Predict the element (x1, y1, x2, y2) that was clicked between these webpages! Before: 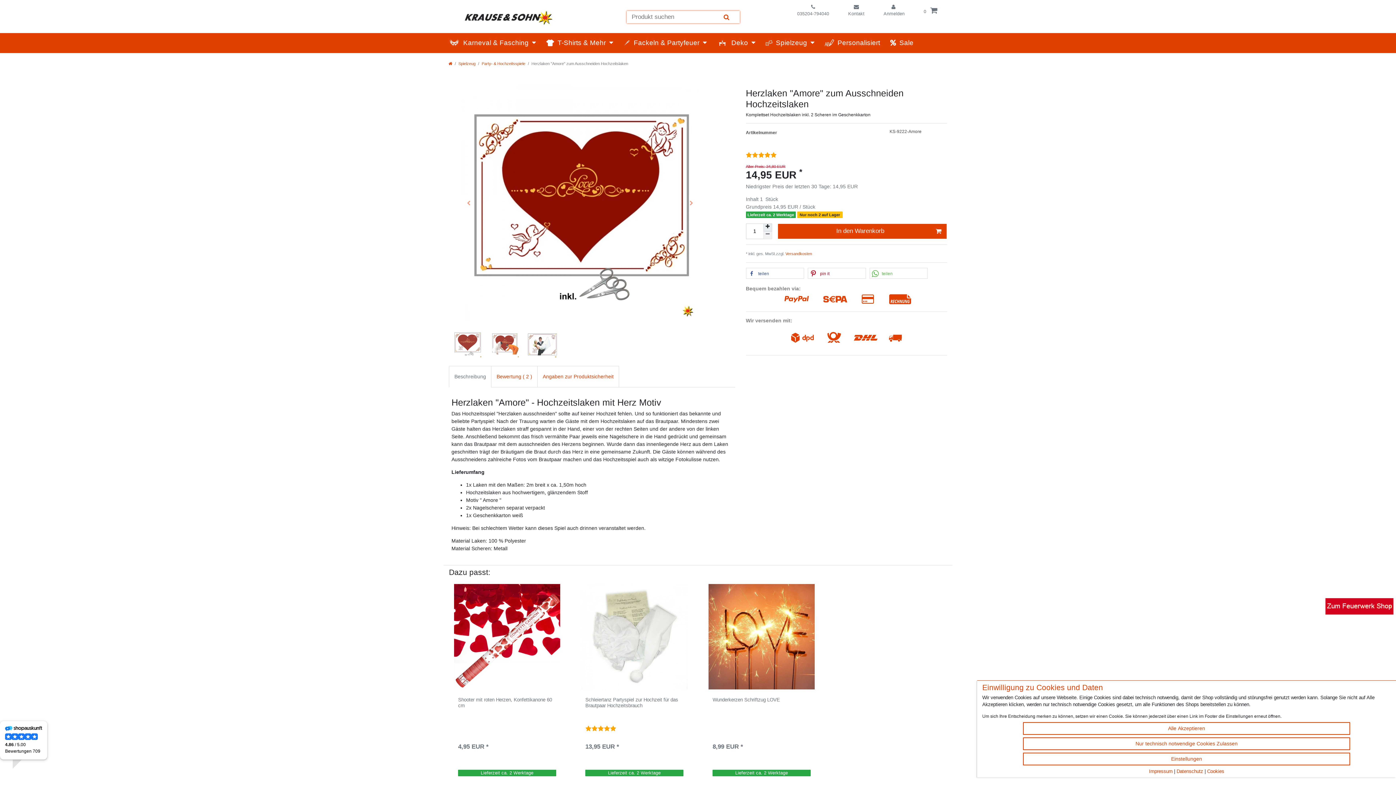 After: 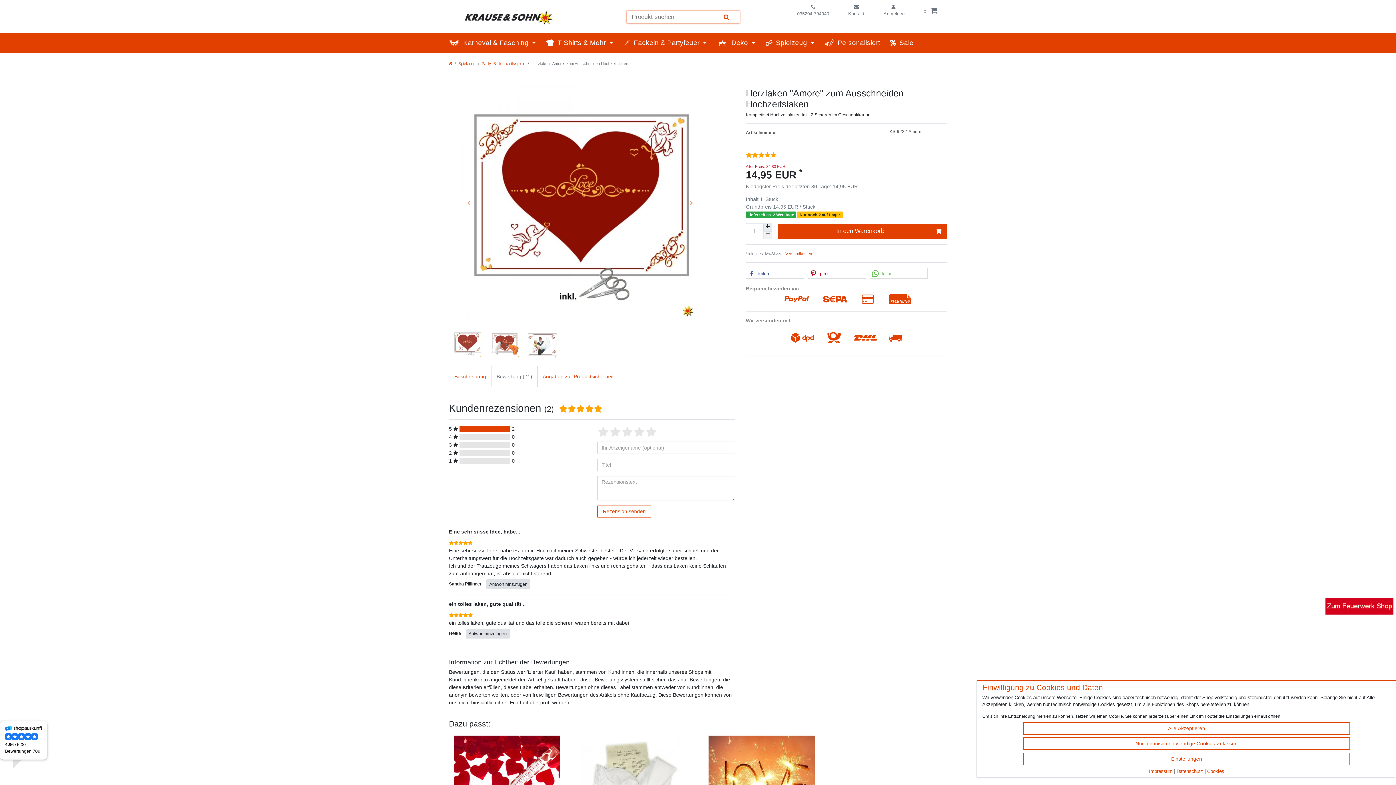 Action: label: Bewertung ( 2 ) bbox: (491, 366, 537, 387)